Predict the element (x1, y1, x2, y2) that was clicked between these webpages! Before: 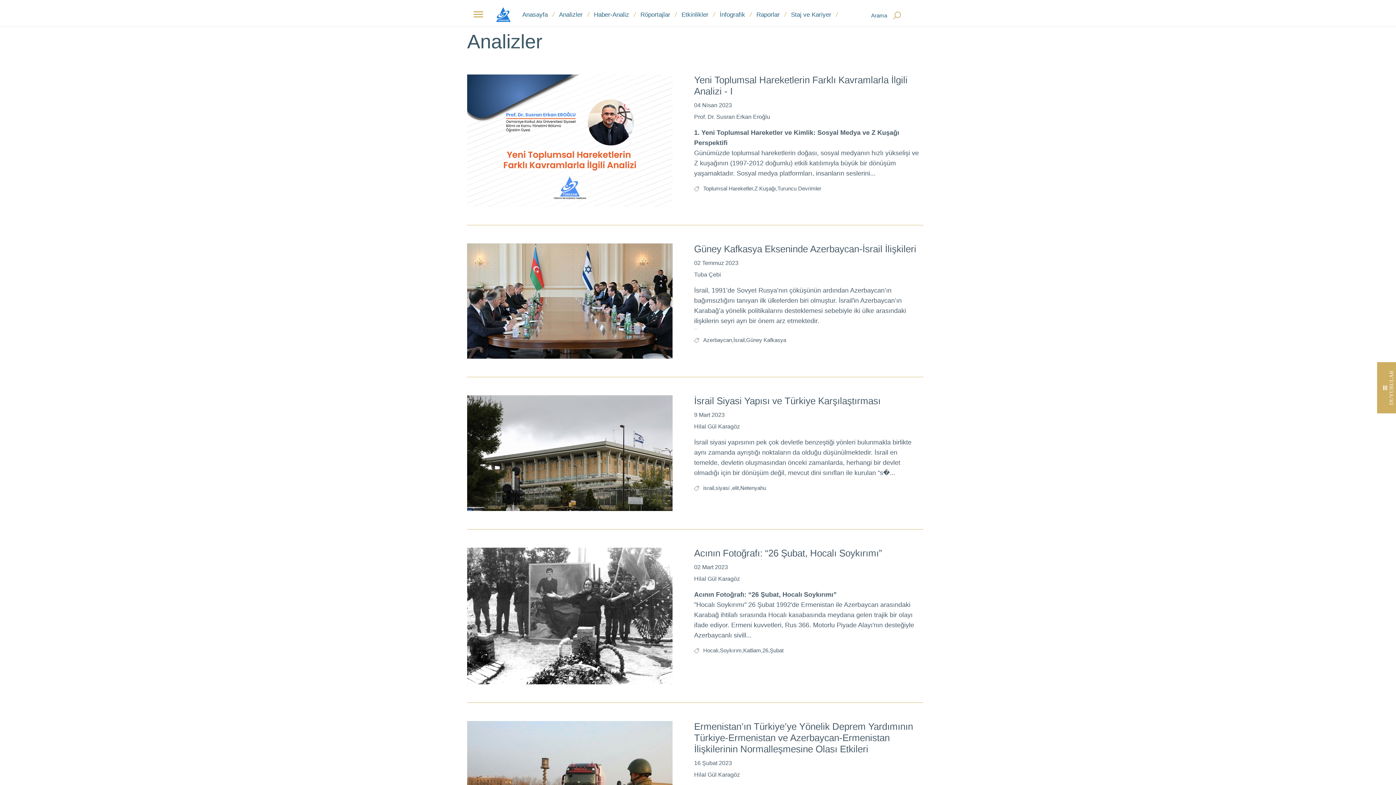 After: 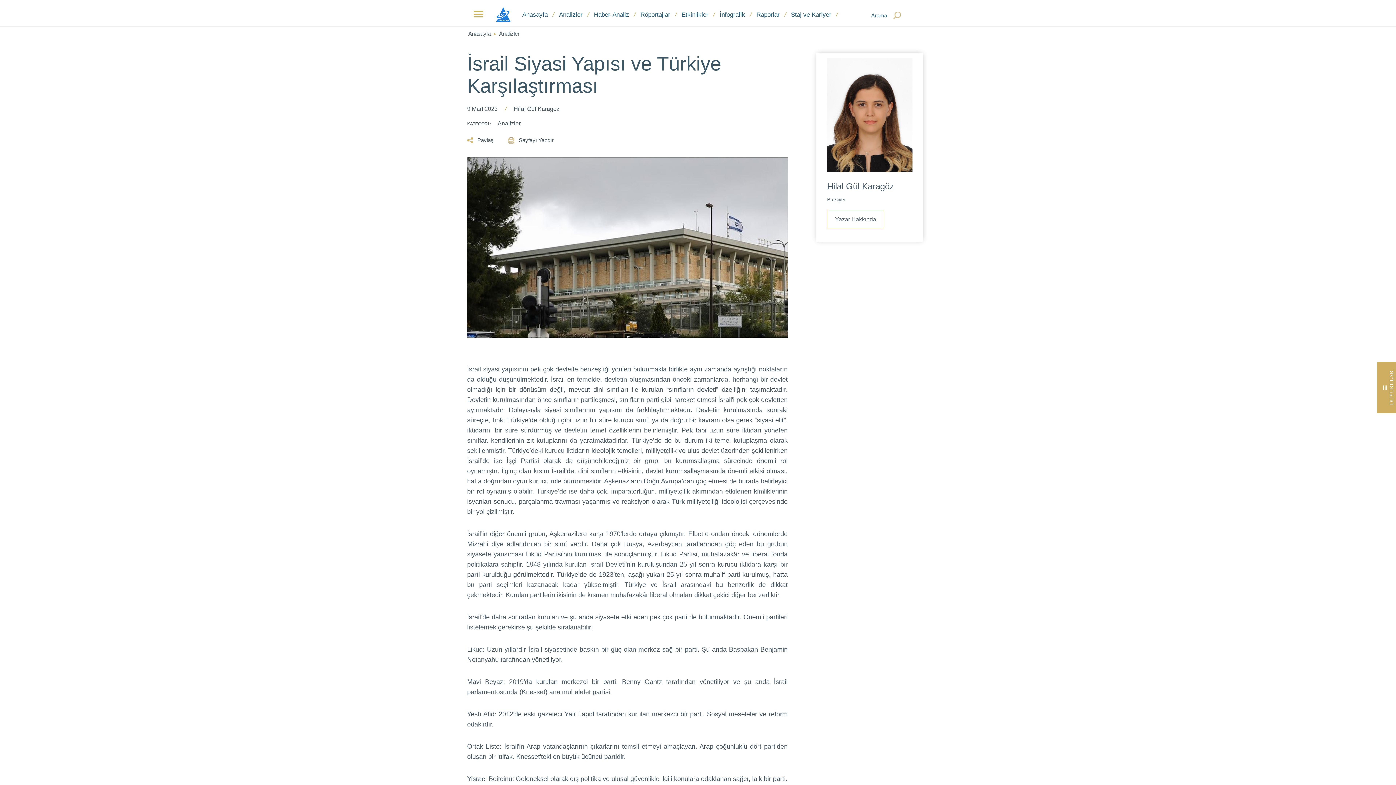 Action: bbox: (467, 395, 672, 511)